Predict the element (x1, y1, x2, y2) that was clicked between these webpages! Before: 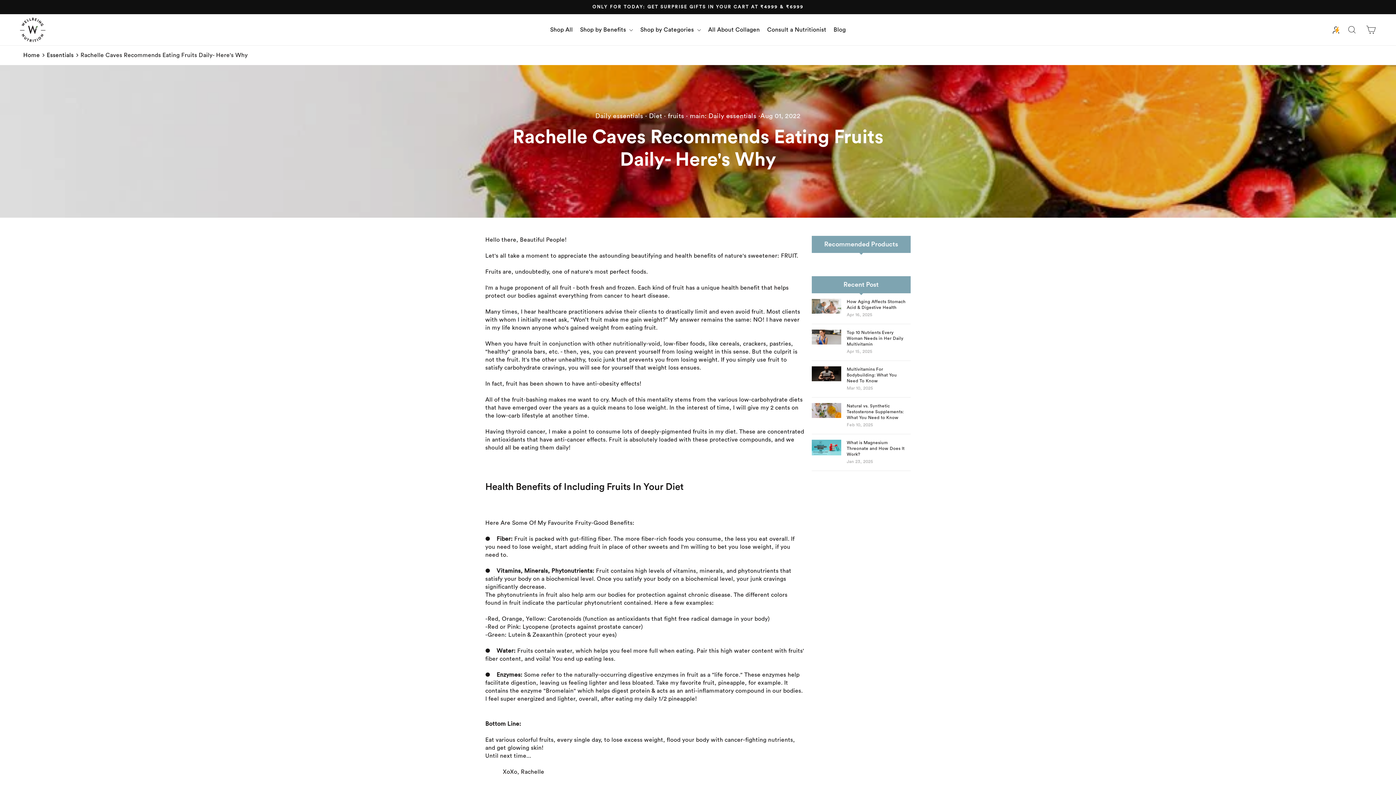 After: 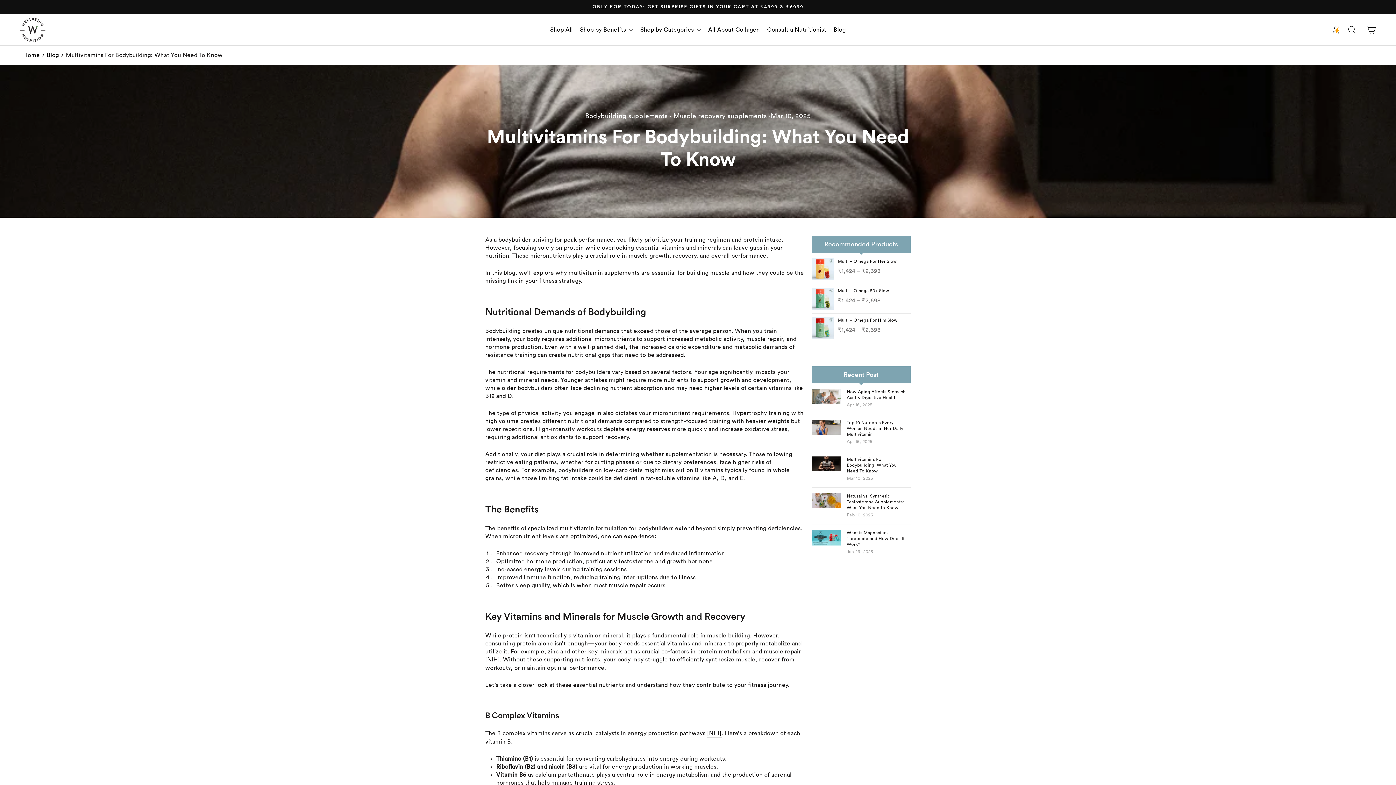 Action: bbox: (811, 366, 910, 392) label: Multivitamins For Bodybuilding: What You Need To Know
Mar 10, 2025